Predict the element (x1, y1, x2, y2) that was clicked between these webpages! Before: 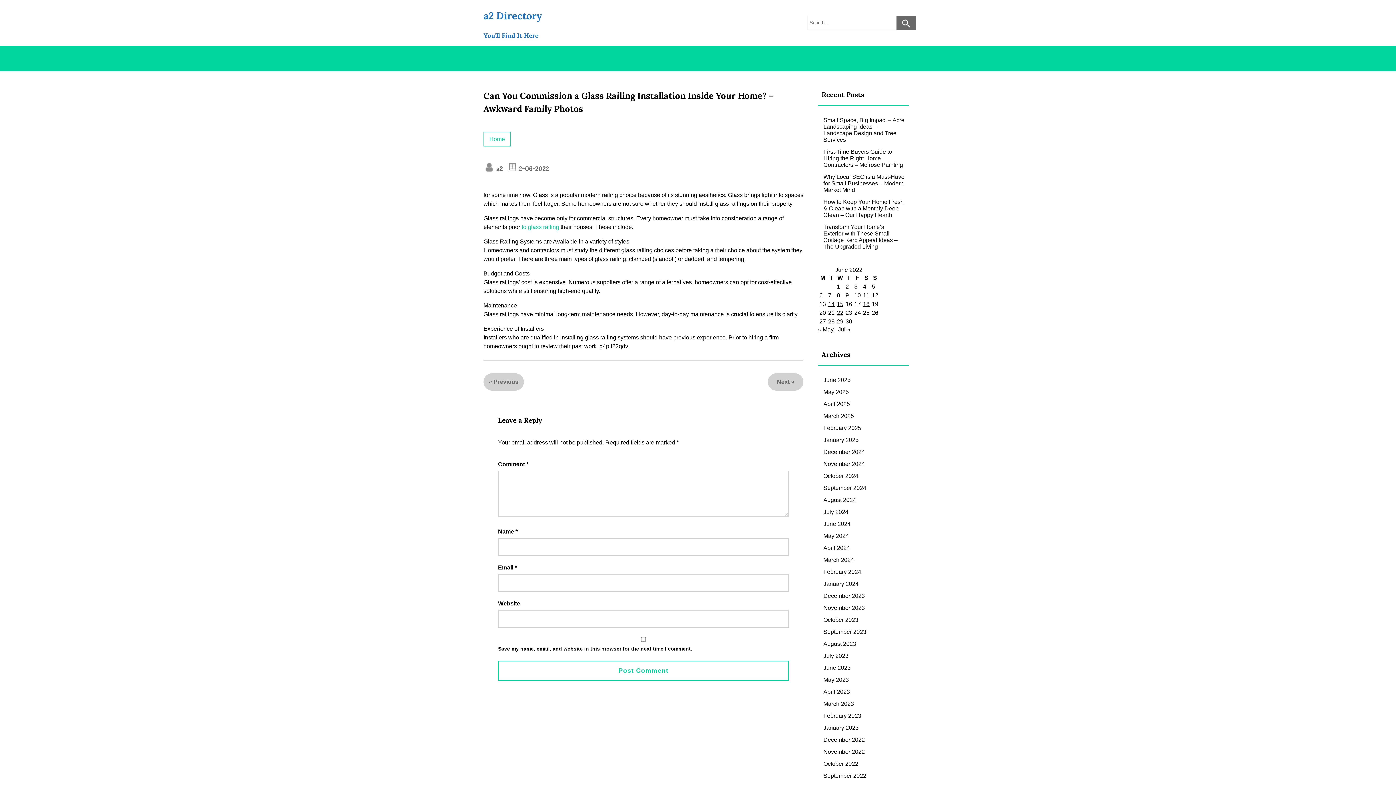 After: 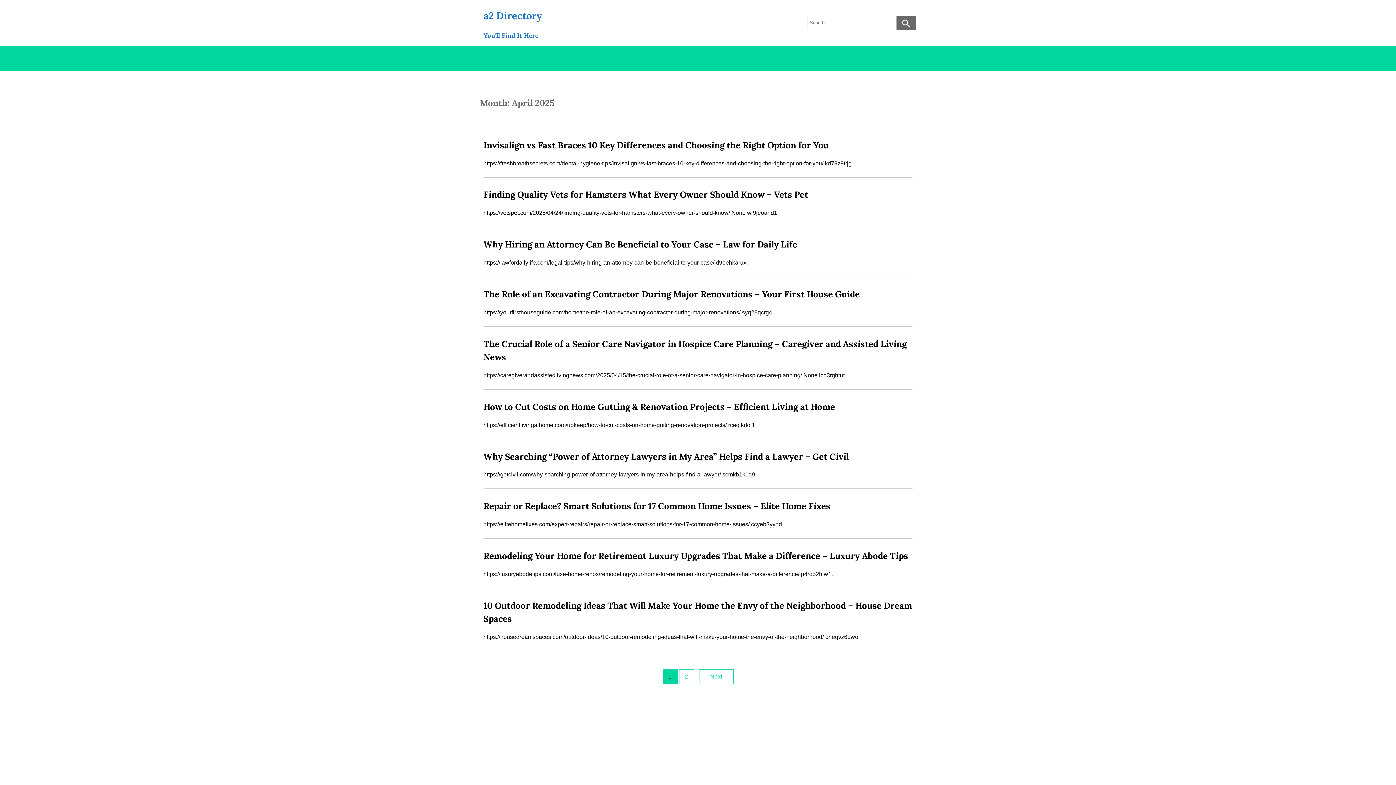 Action: label: April 2025 bbox: (823, 400, 850, 407)